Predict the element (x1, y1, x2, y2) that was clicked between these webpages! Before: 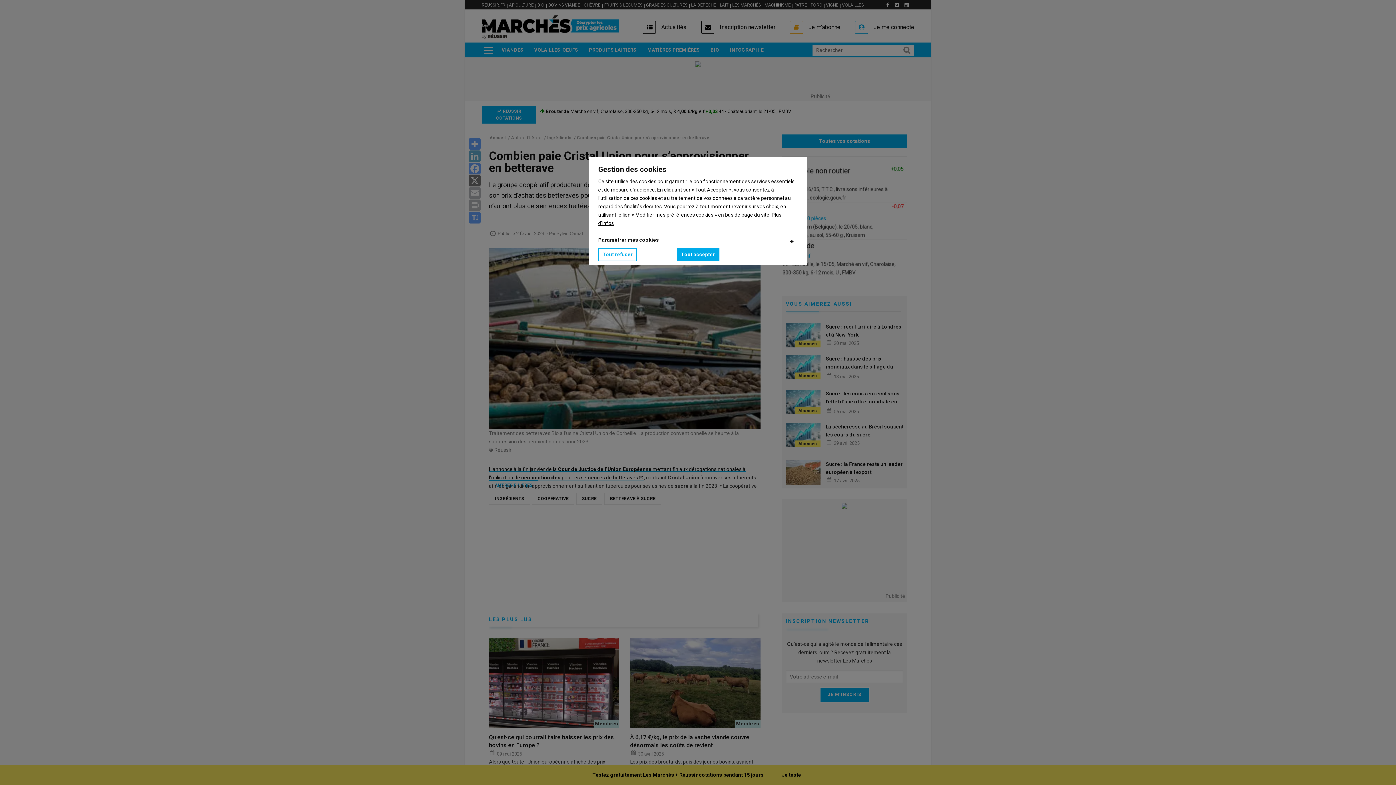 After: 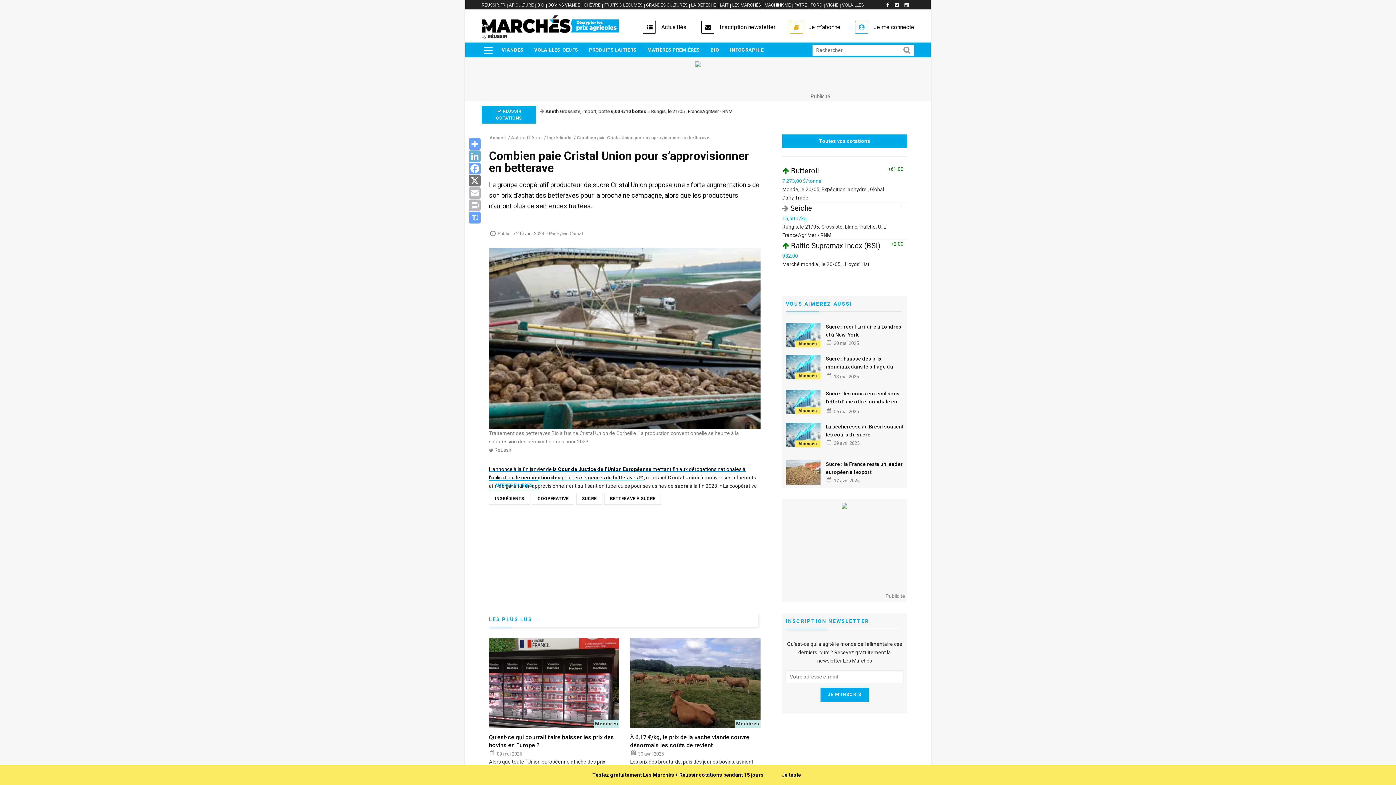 Action: bbox: (598, 248, 637, 261) label: Tout refuser